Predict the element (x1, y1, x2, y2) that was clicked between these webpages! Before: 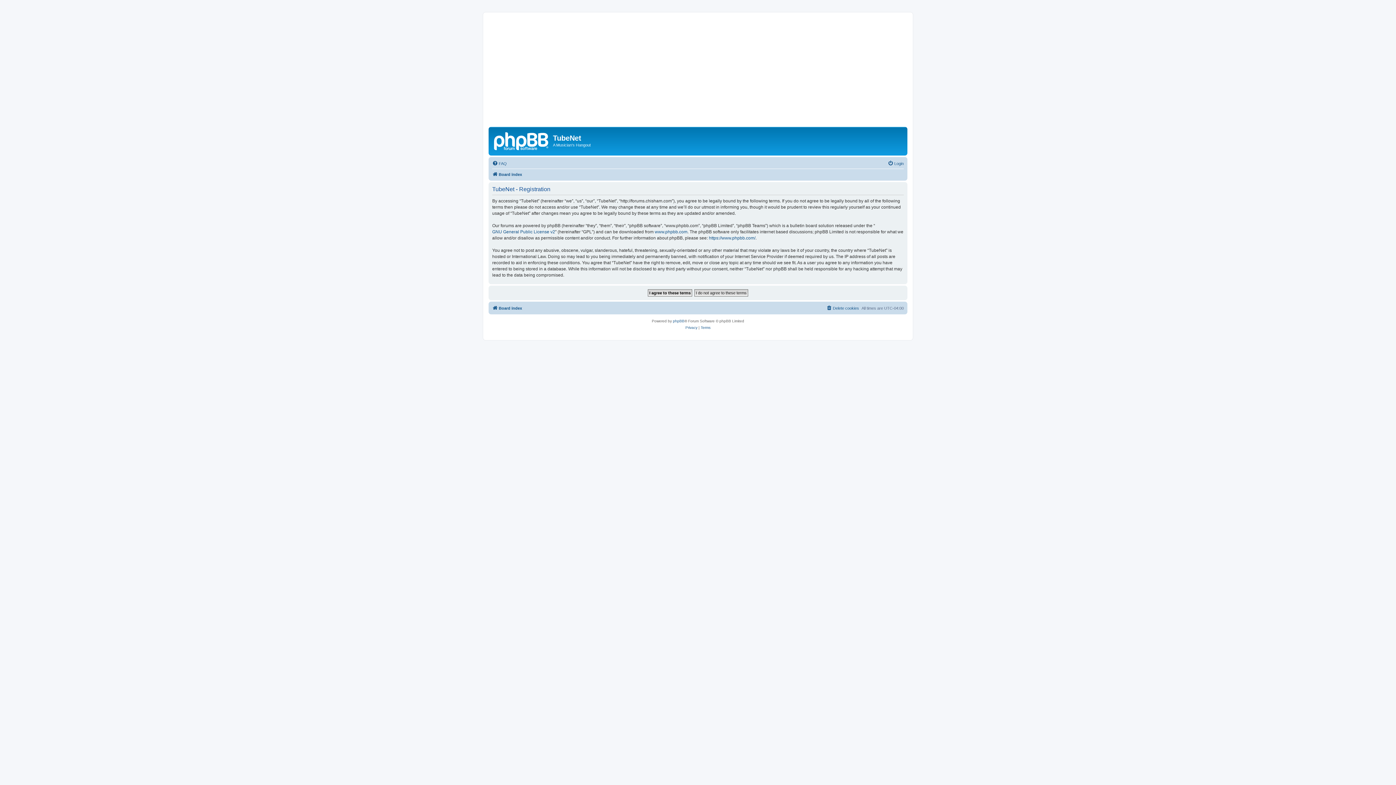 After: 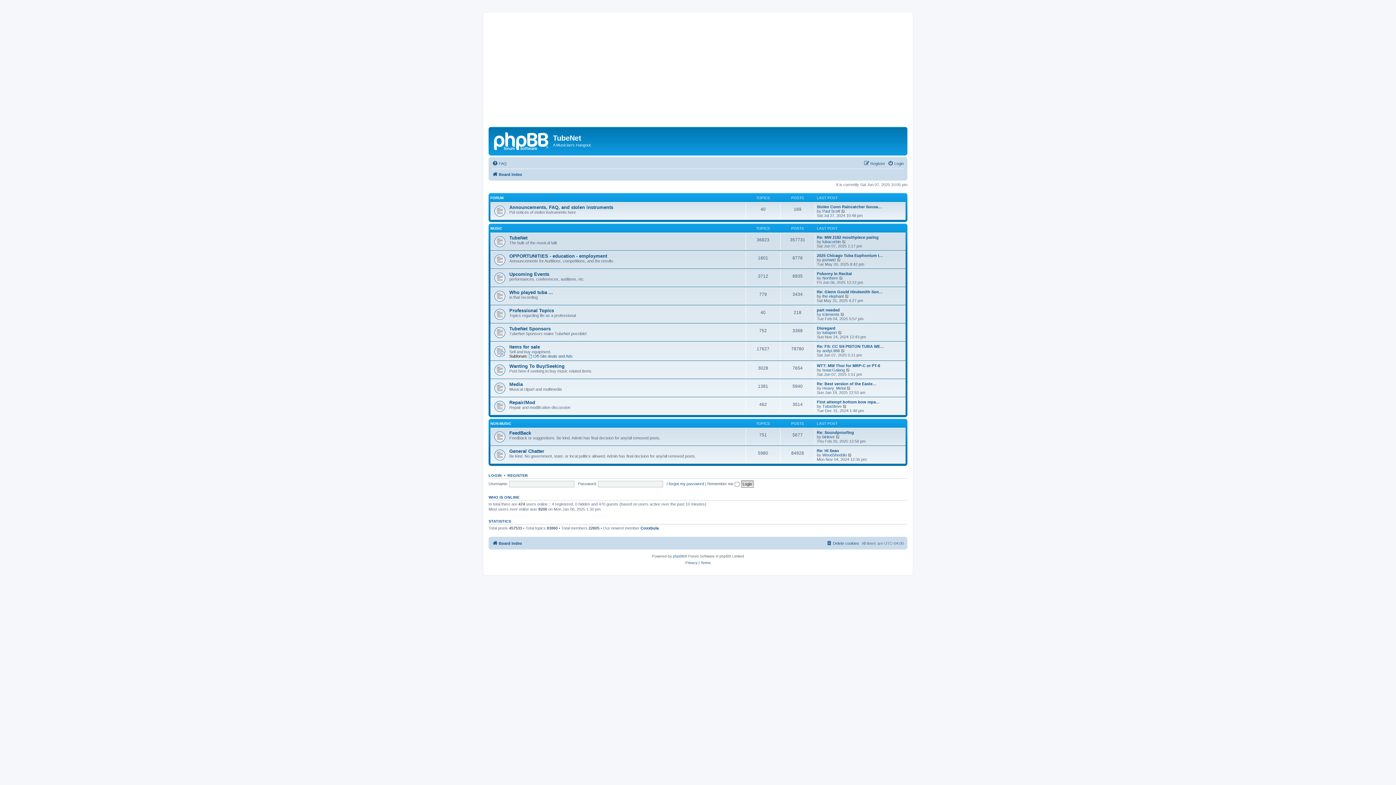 Action: label: Board index bbox: (492, 170, 522, 178)